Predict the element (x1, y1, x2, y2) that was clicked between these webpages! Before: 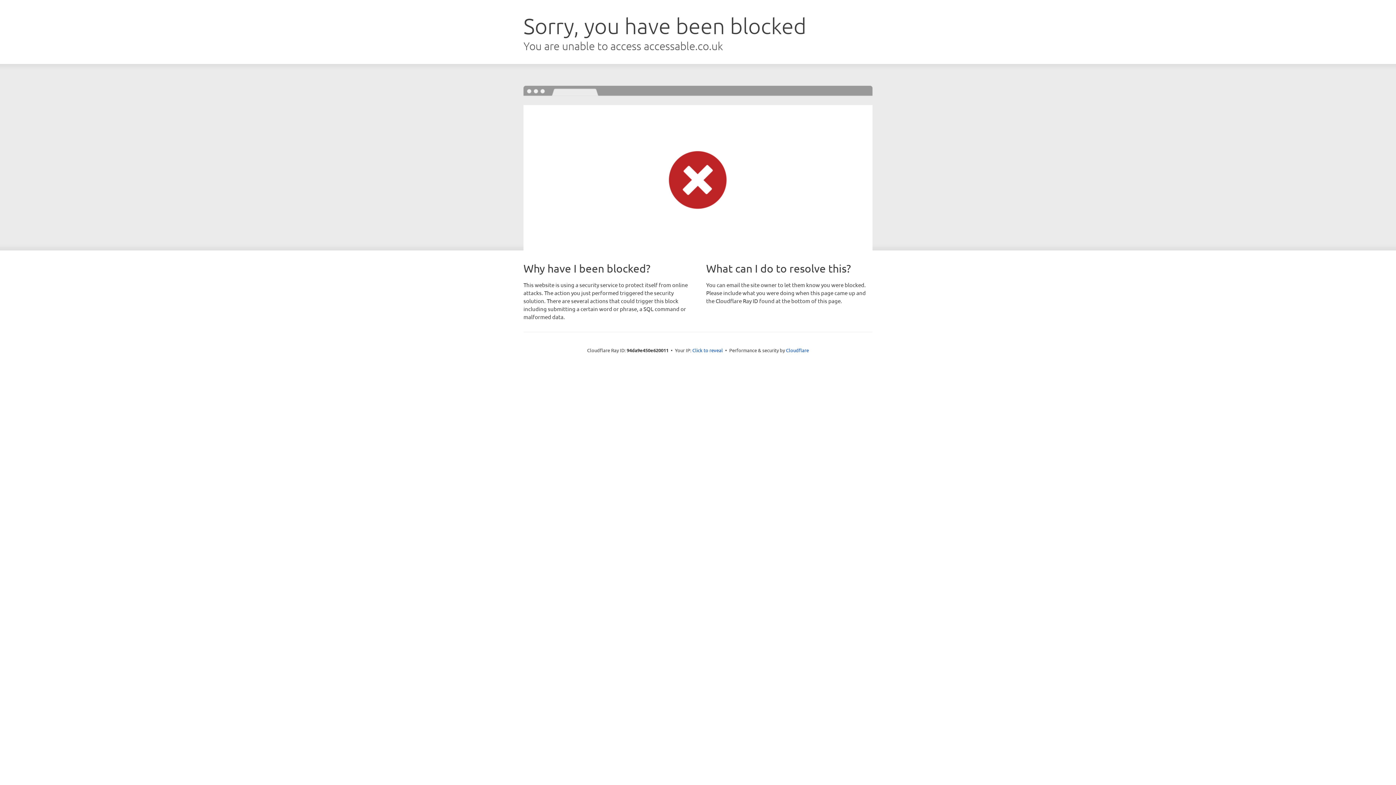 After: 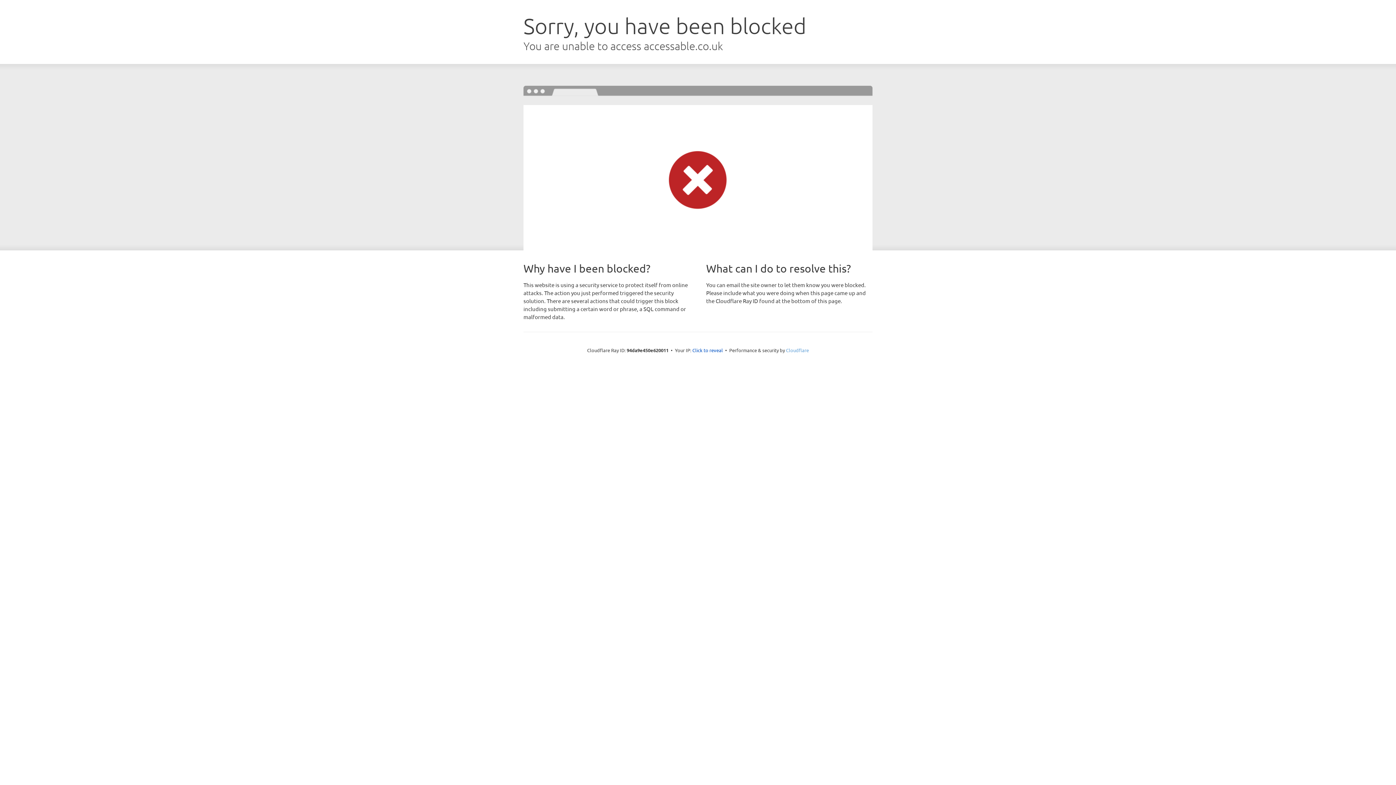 Action: bbox: (786, 347, 809, 353) label: Cloudflare